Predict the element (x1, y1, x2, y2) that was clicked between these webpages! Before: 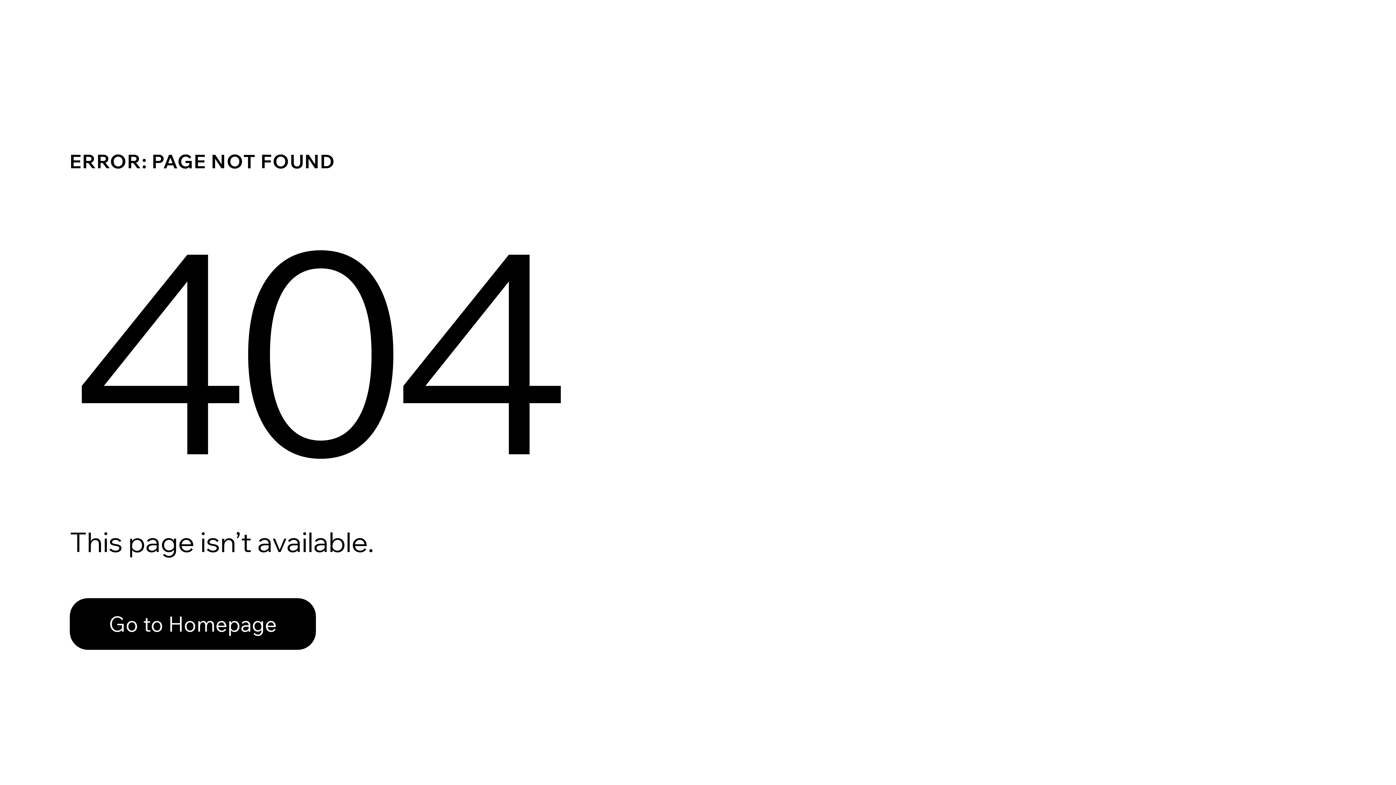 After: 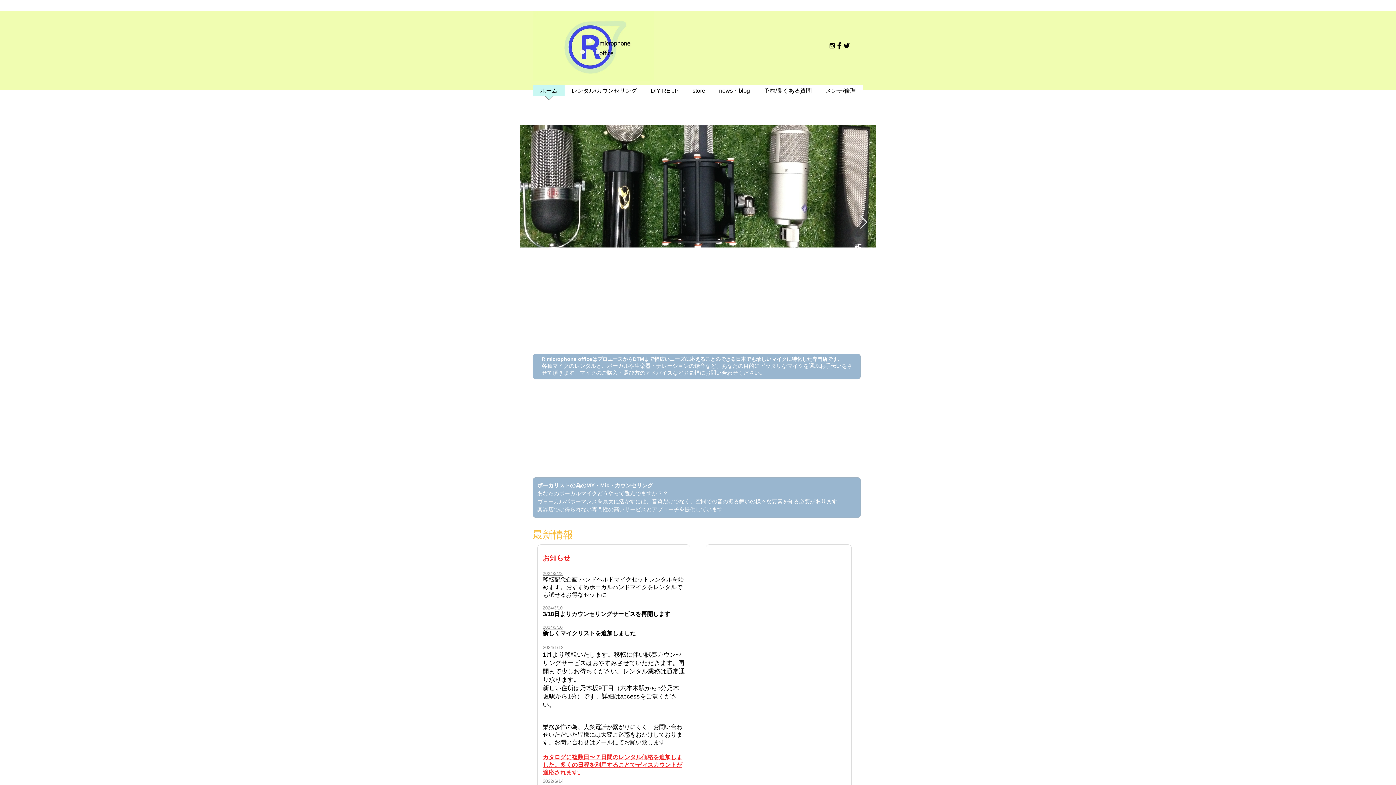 Action: bbox: (69, 598, 316, 650) label: Go to Homepage